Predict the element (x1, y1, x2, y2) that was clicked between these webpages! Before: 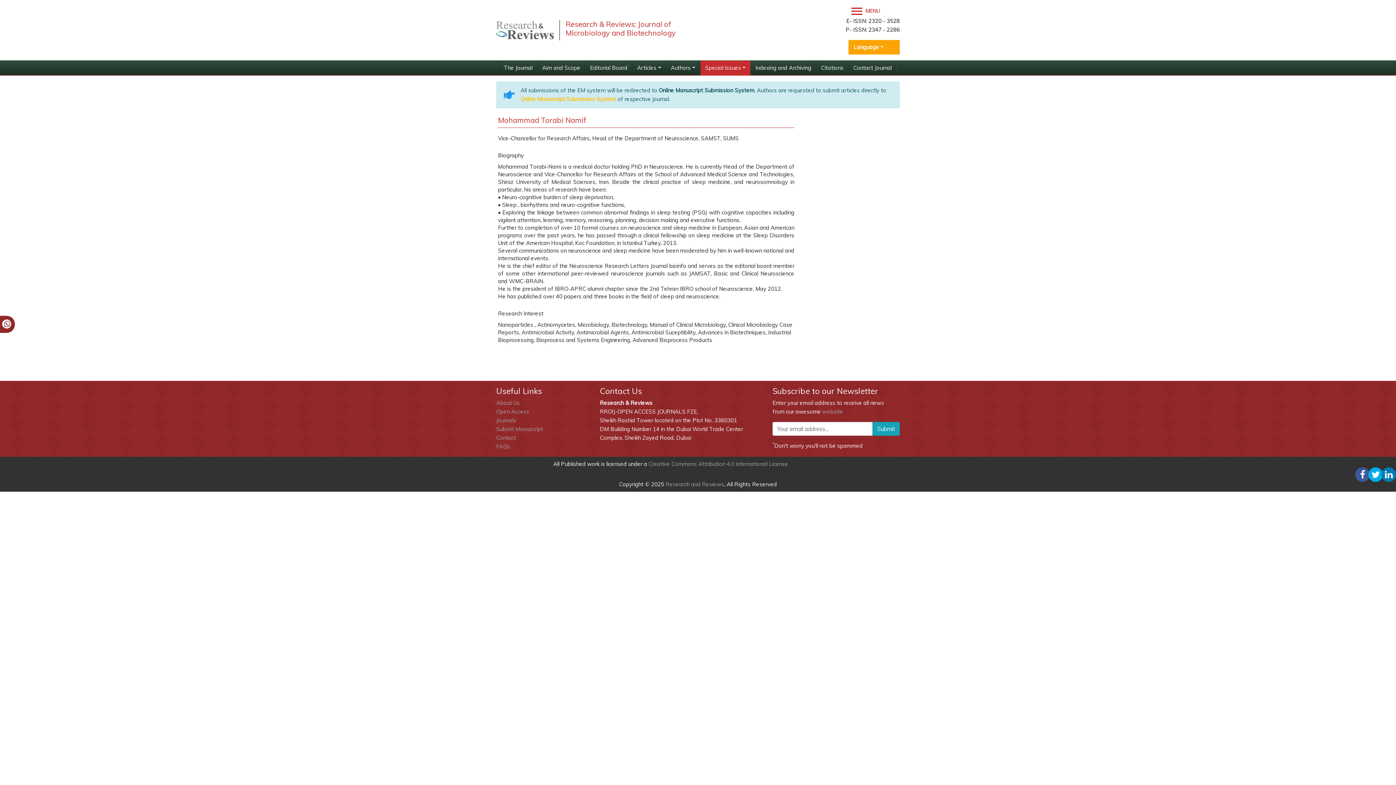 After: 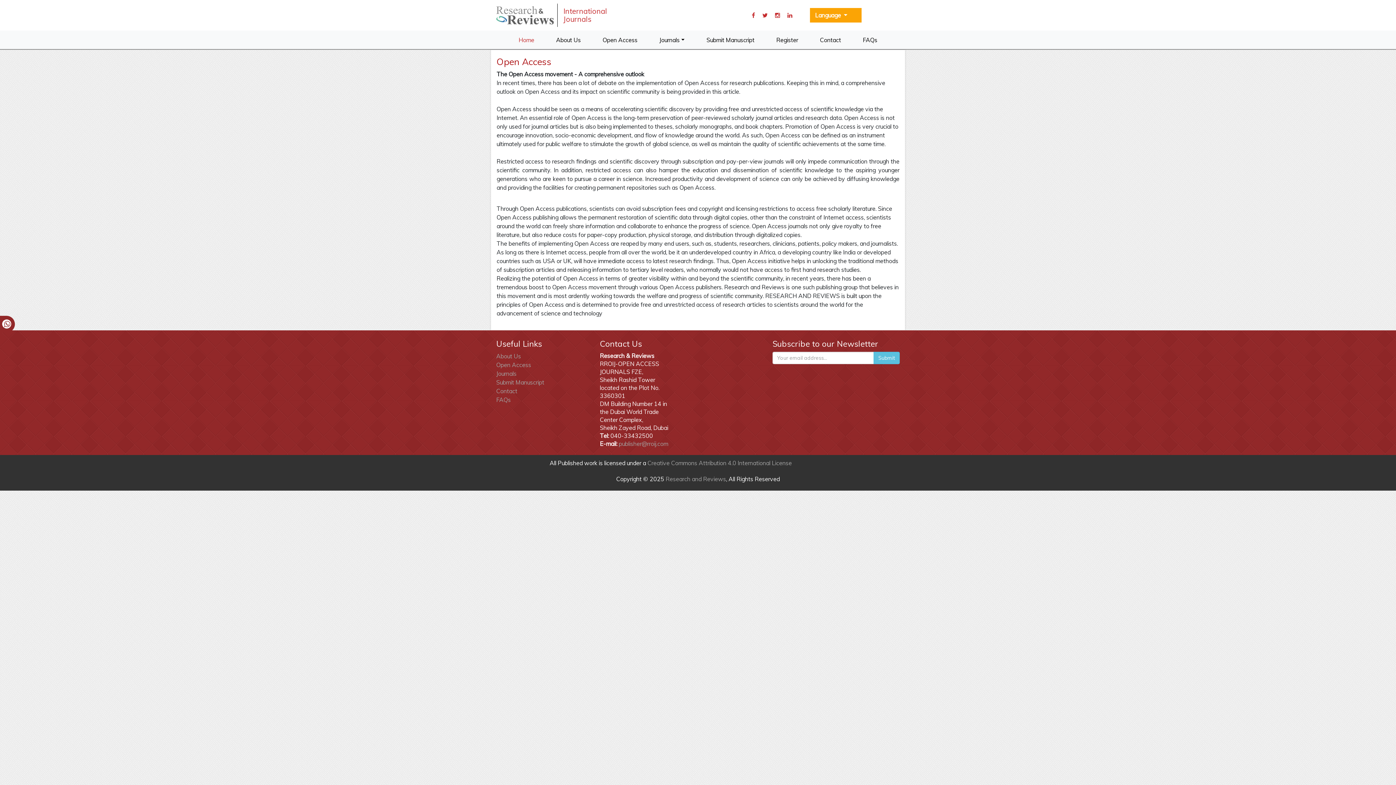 Action: label: Open Access bbox: (496, 408, 529, 415)